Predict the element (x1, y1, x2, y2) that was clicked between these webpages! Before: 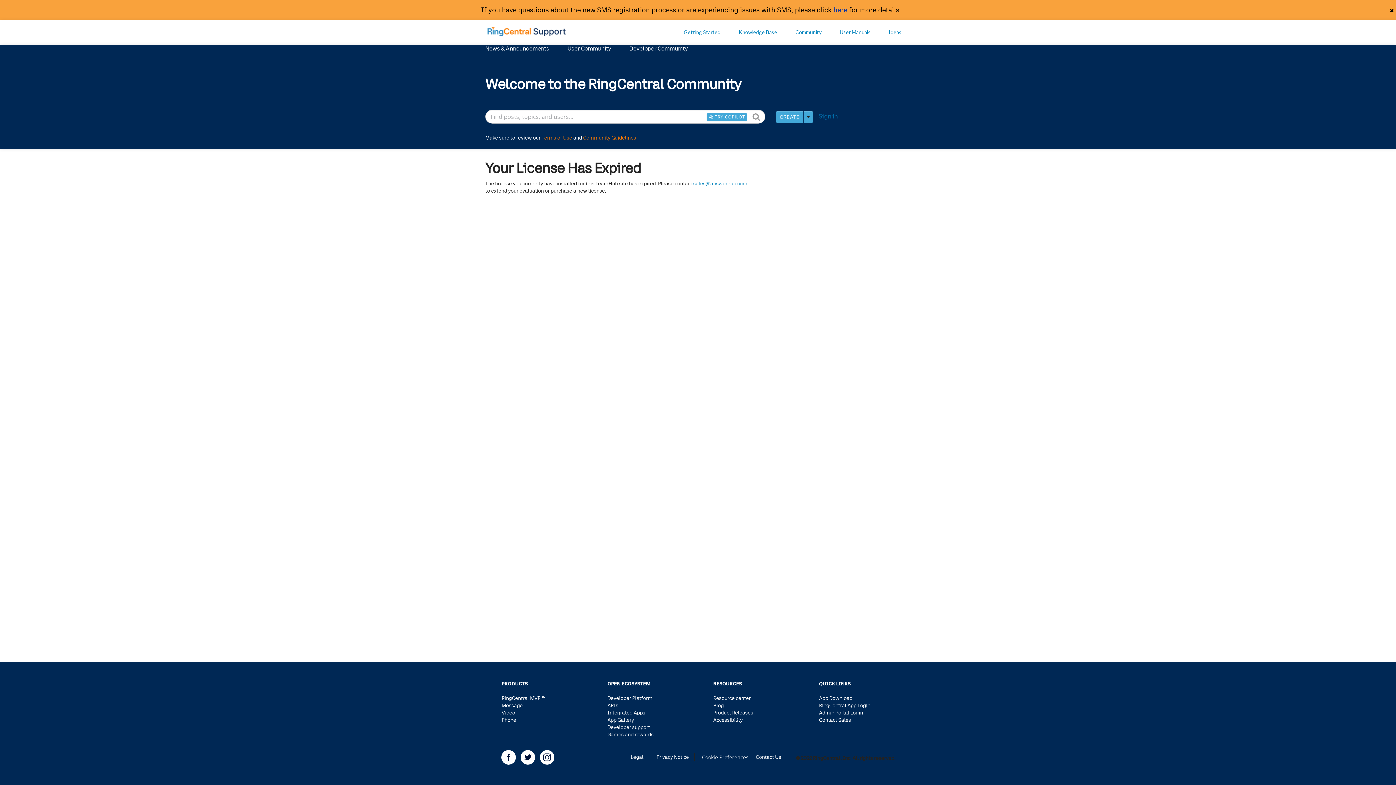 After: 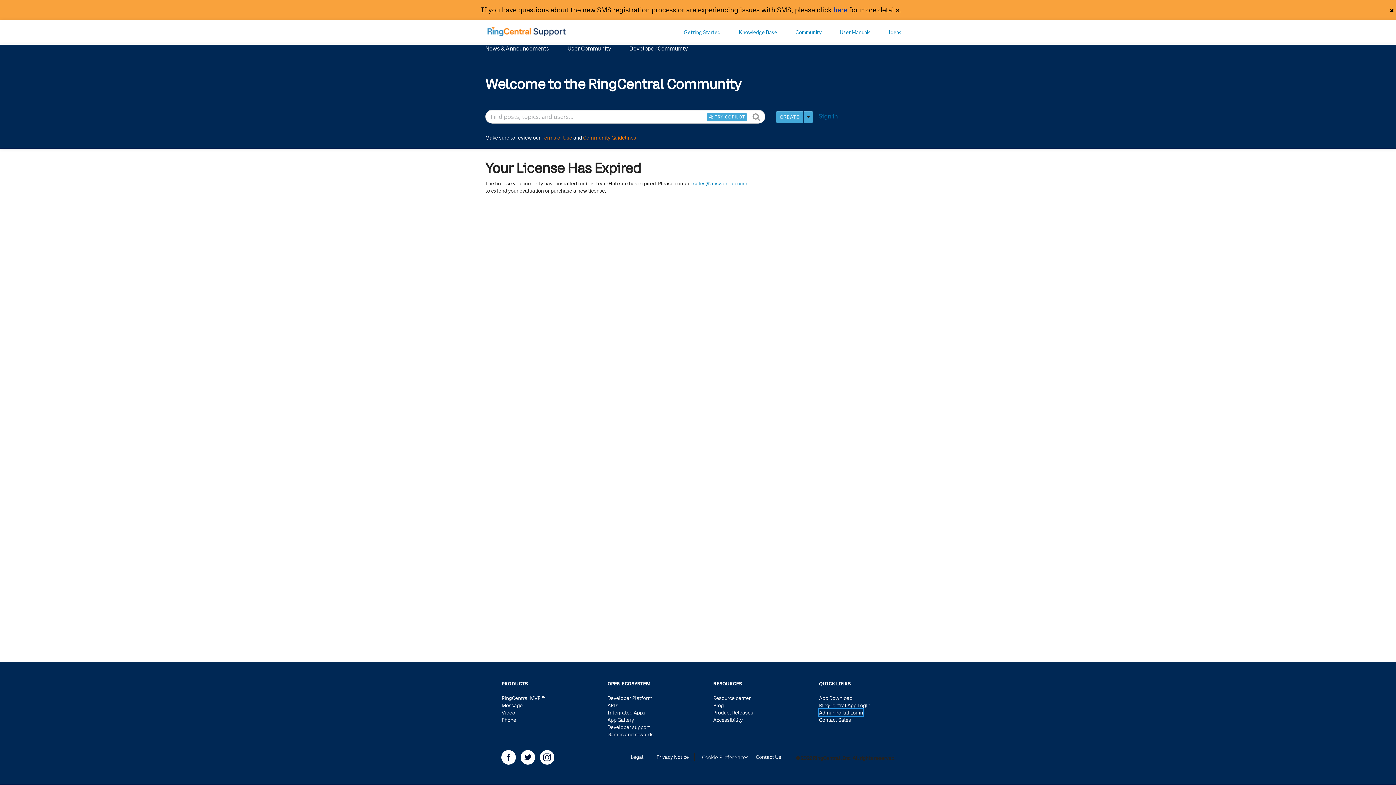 Action: bbox: (819, 709, 863, 715) label: Admin Portal Login